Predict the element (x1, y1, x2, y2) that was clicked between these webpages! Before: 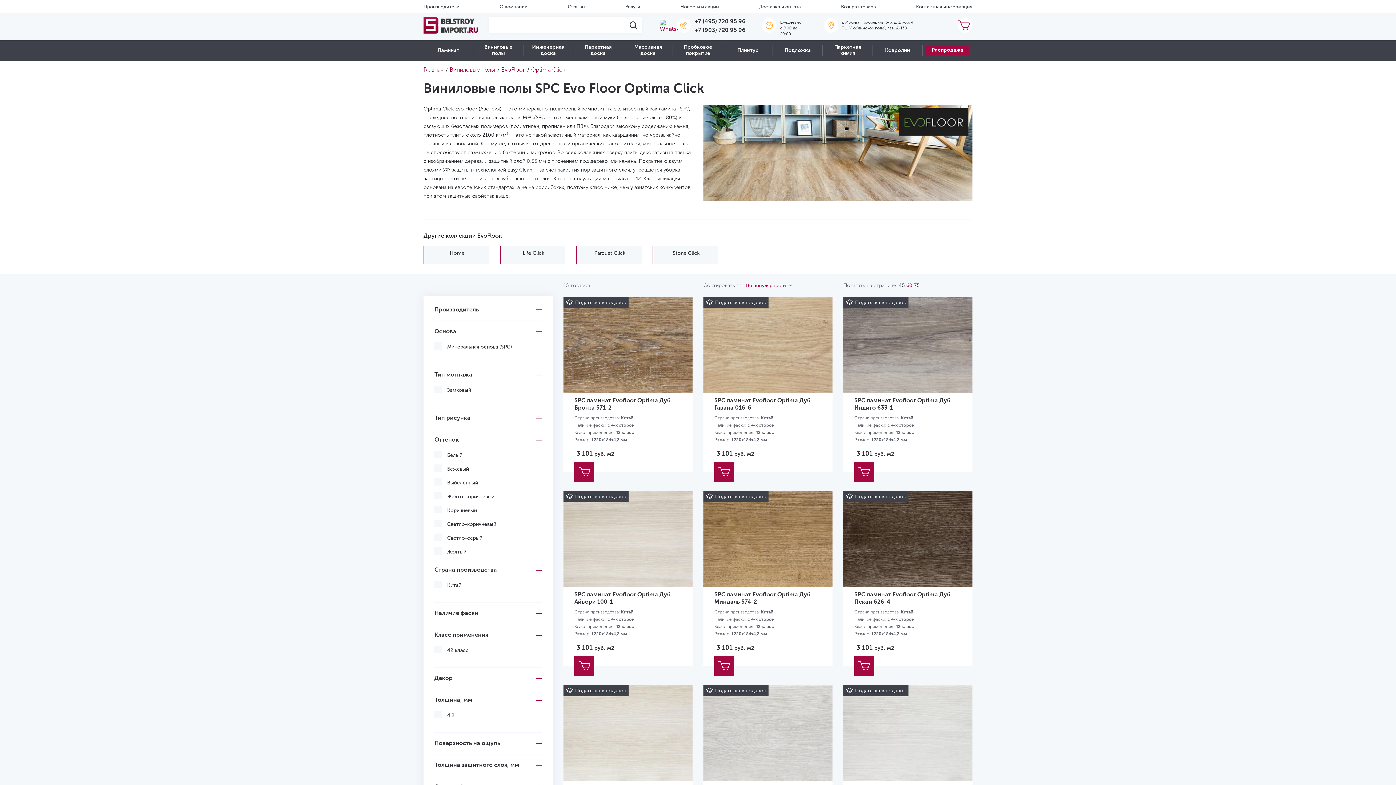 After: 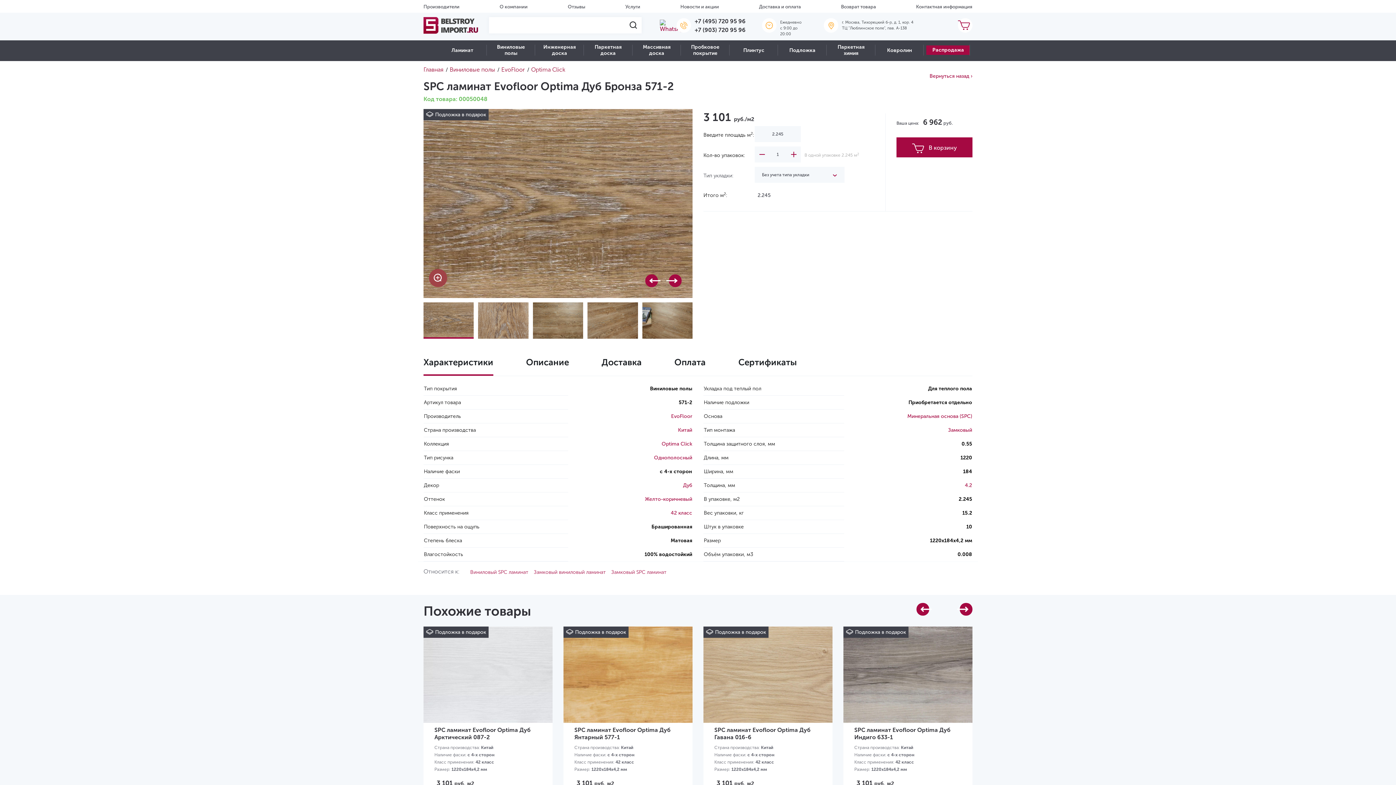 Action: bbox: (563, 341, 692, 348)